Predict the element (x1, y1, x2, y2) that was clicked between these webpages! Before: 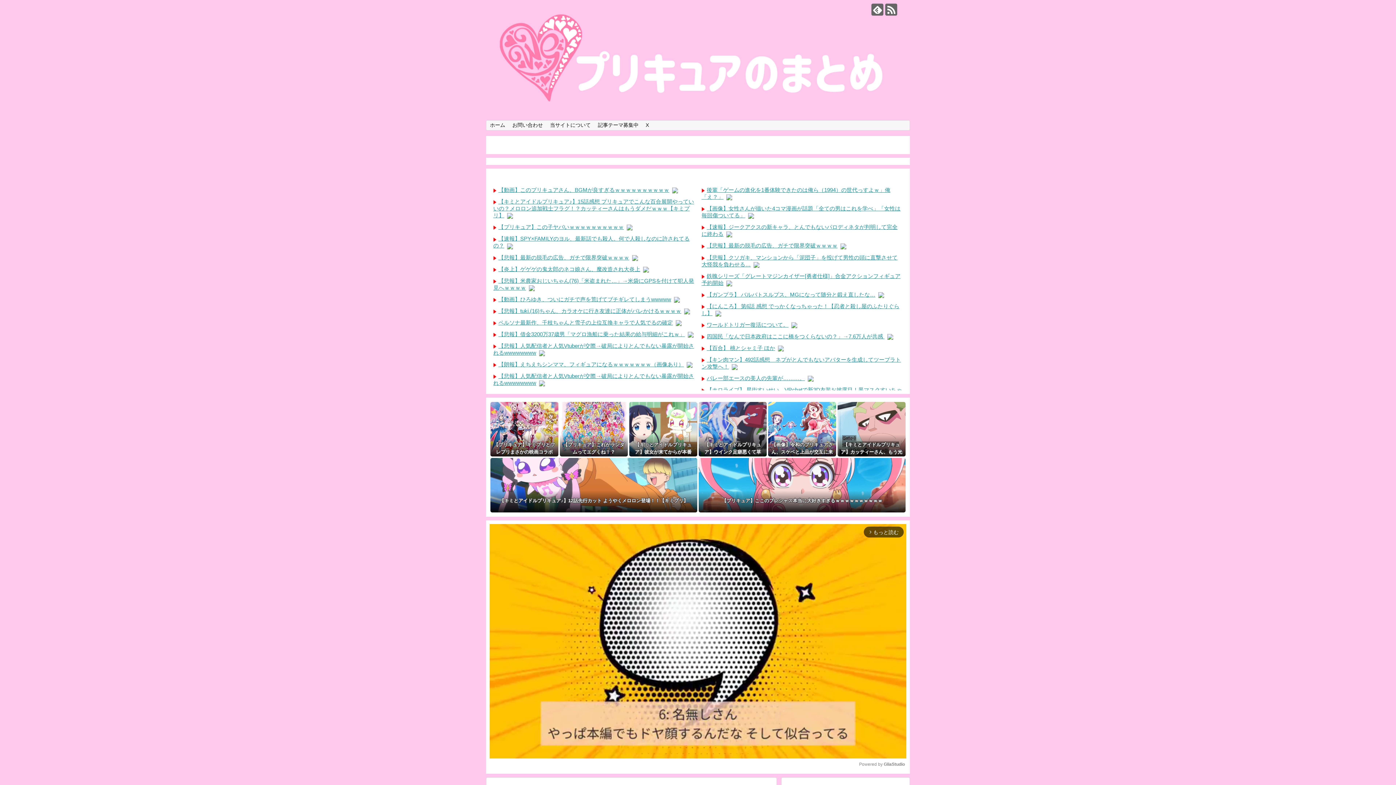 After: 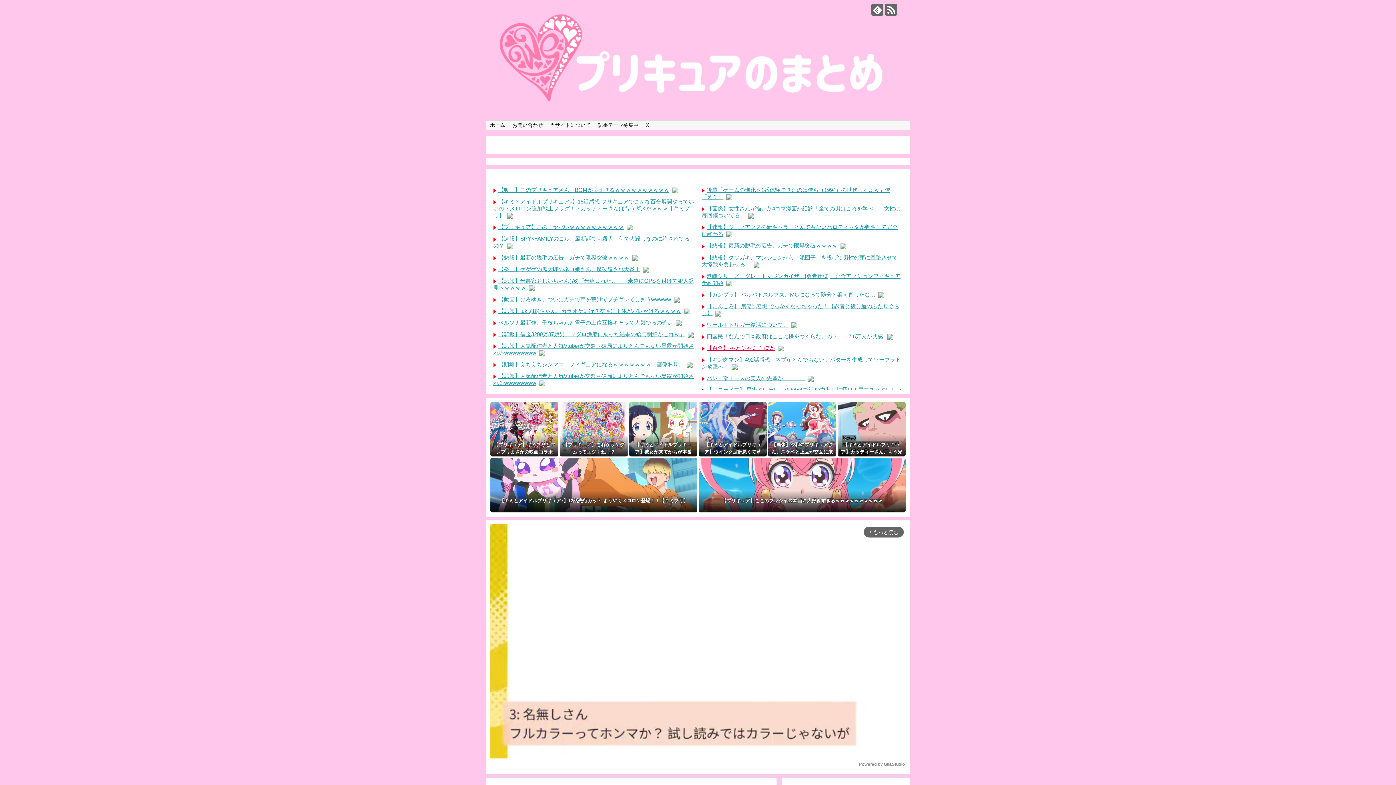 Action: bbox: (706, 344, 775, 351) label: 【百合】 桃とシャミ子 ほか